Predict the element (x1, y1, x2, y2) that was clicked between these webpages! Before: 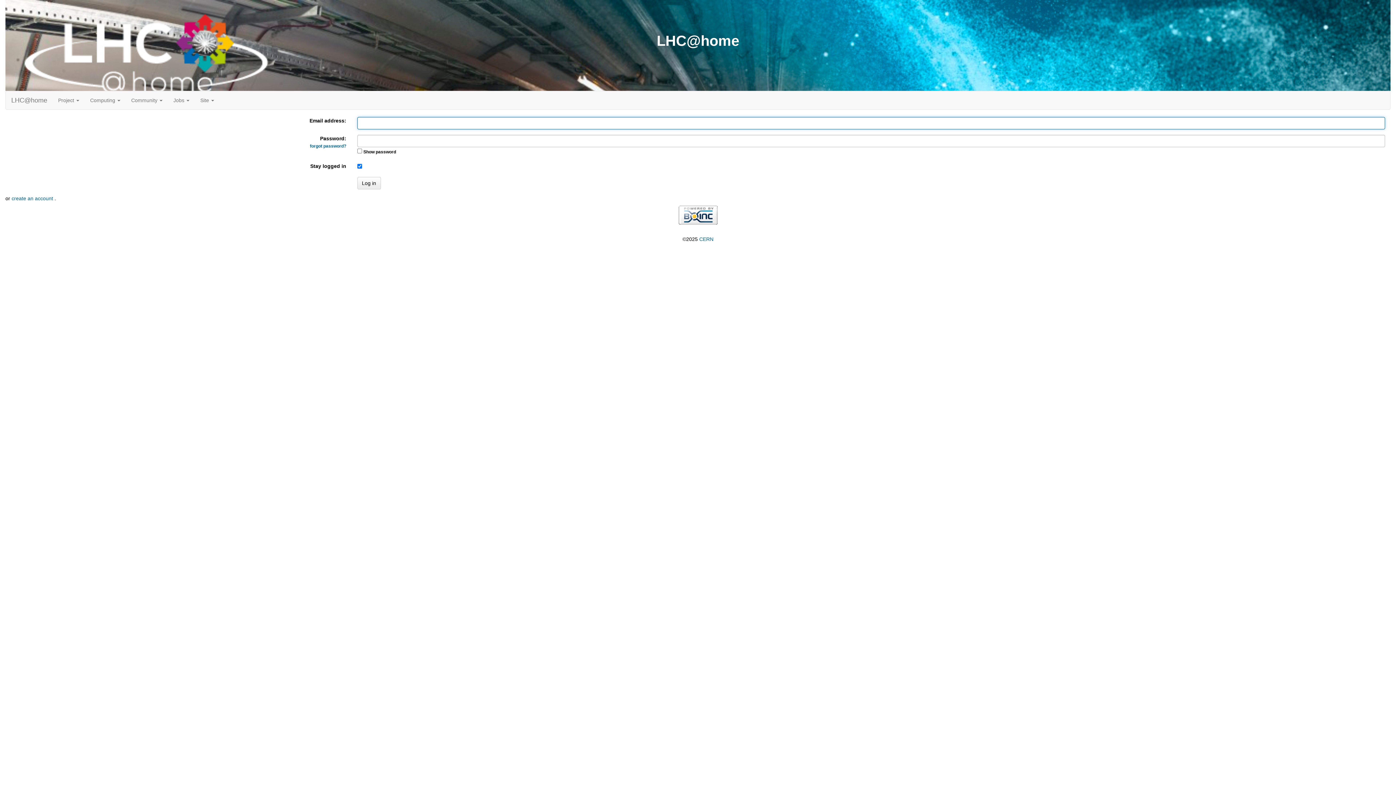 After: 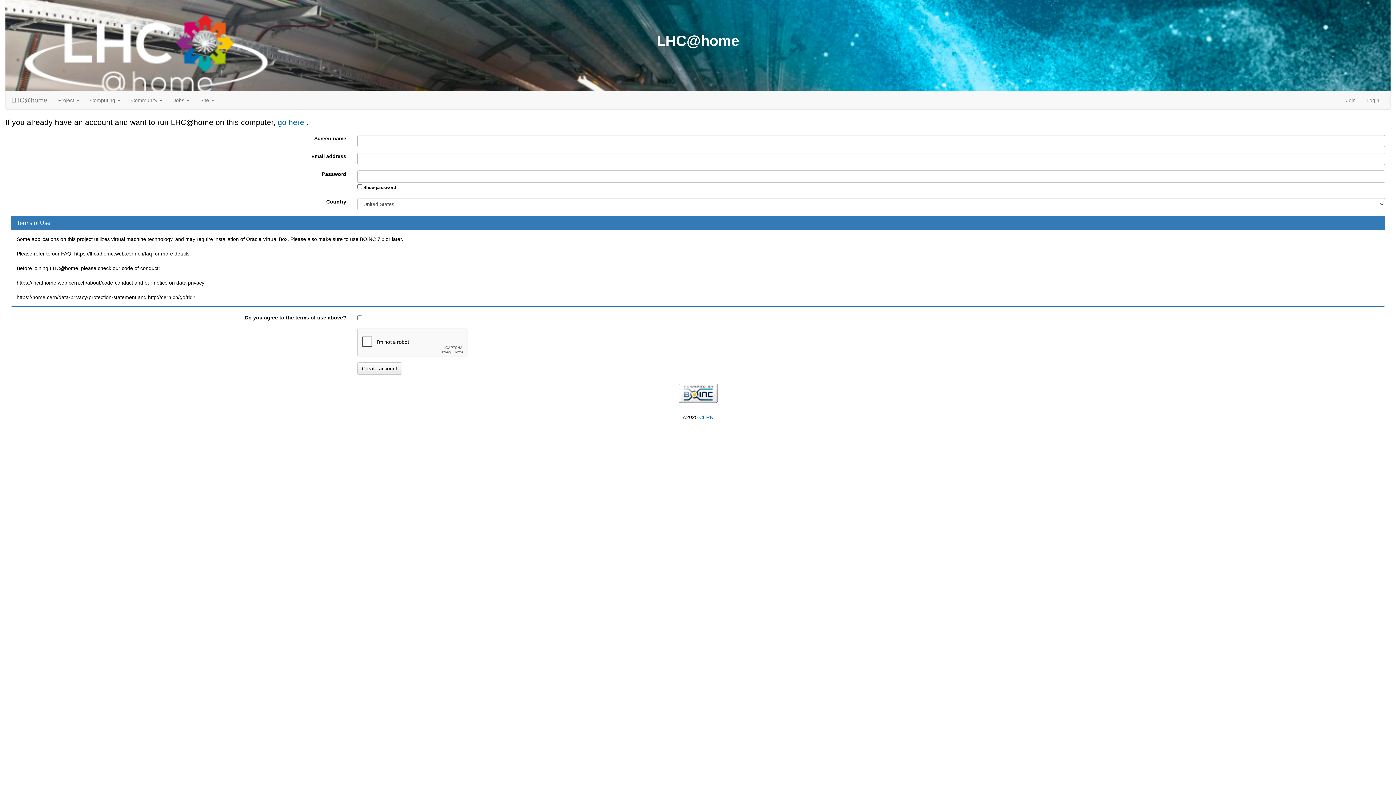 Action: bbox: (11, 195, 54, 201) label: create an account 